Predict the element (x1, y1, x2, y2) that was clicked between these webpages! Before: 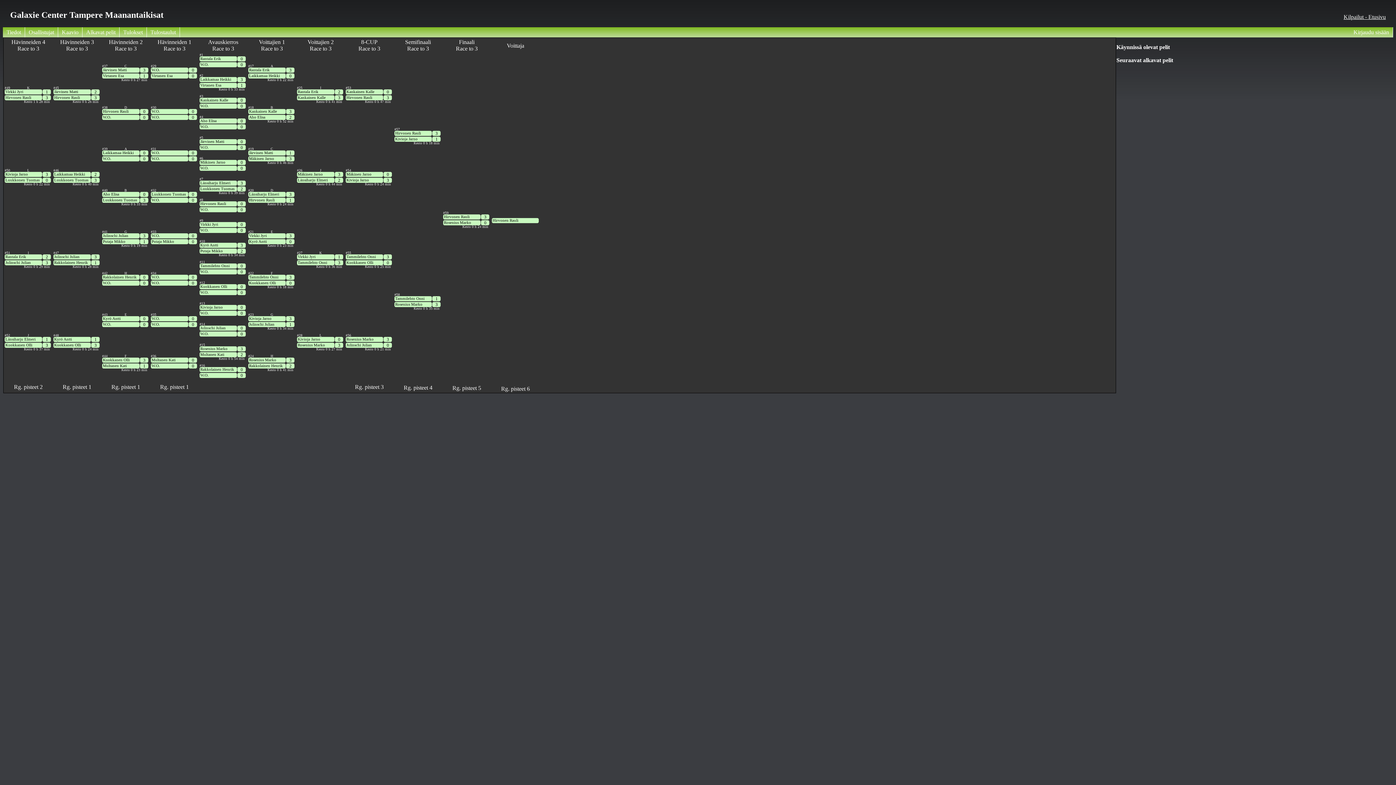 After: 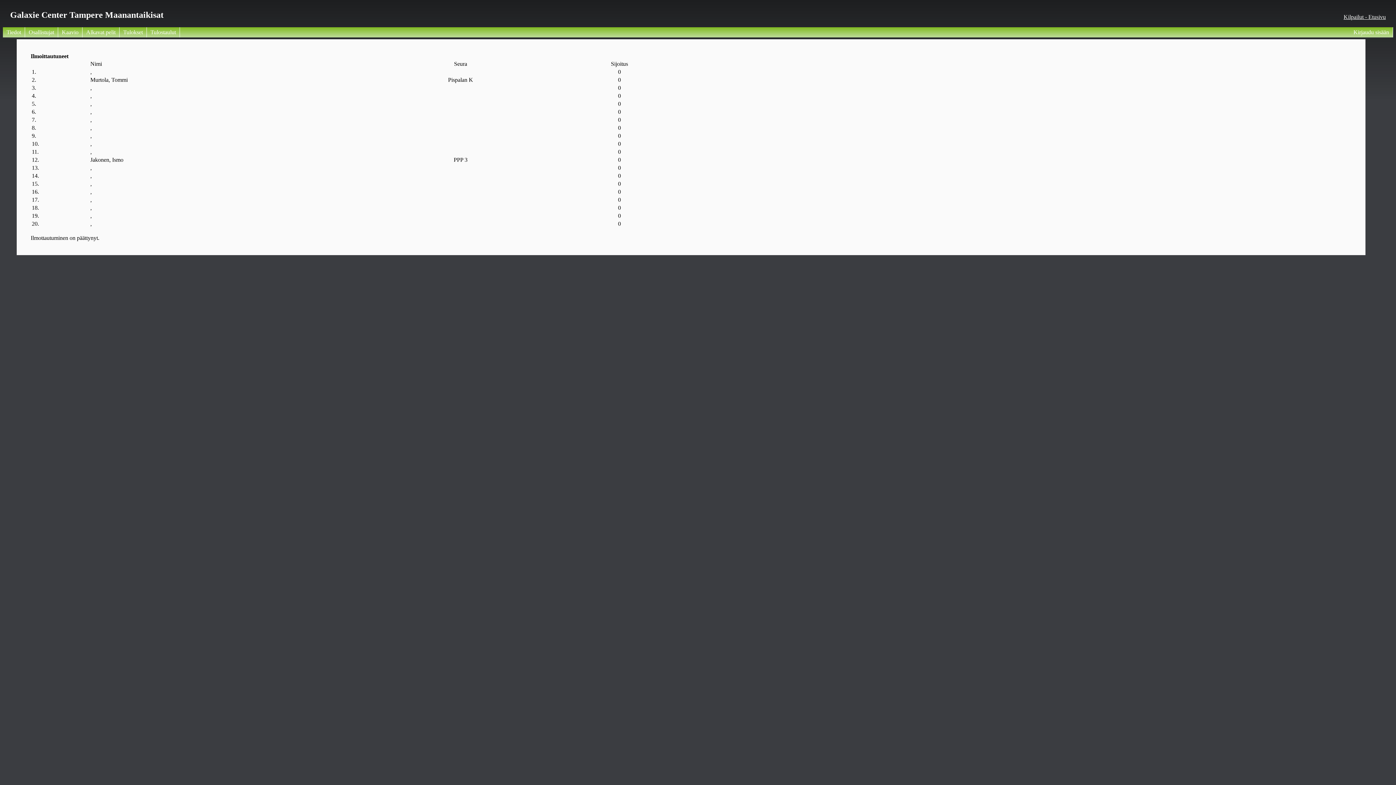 Action: bbox: (25, 27, 58, 37) label: Osallistujat